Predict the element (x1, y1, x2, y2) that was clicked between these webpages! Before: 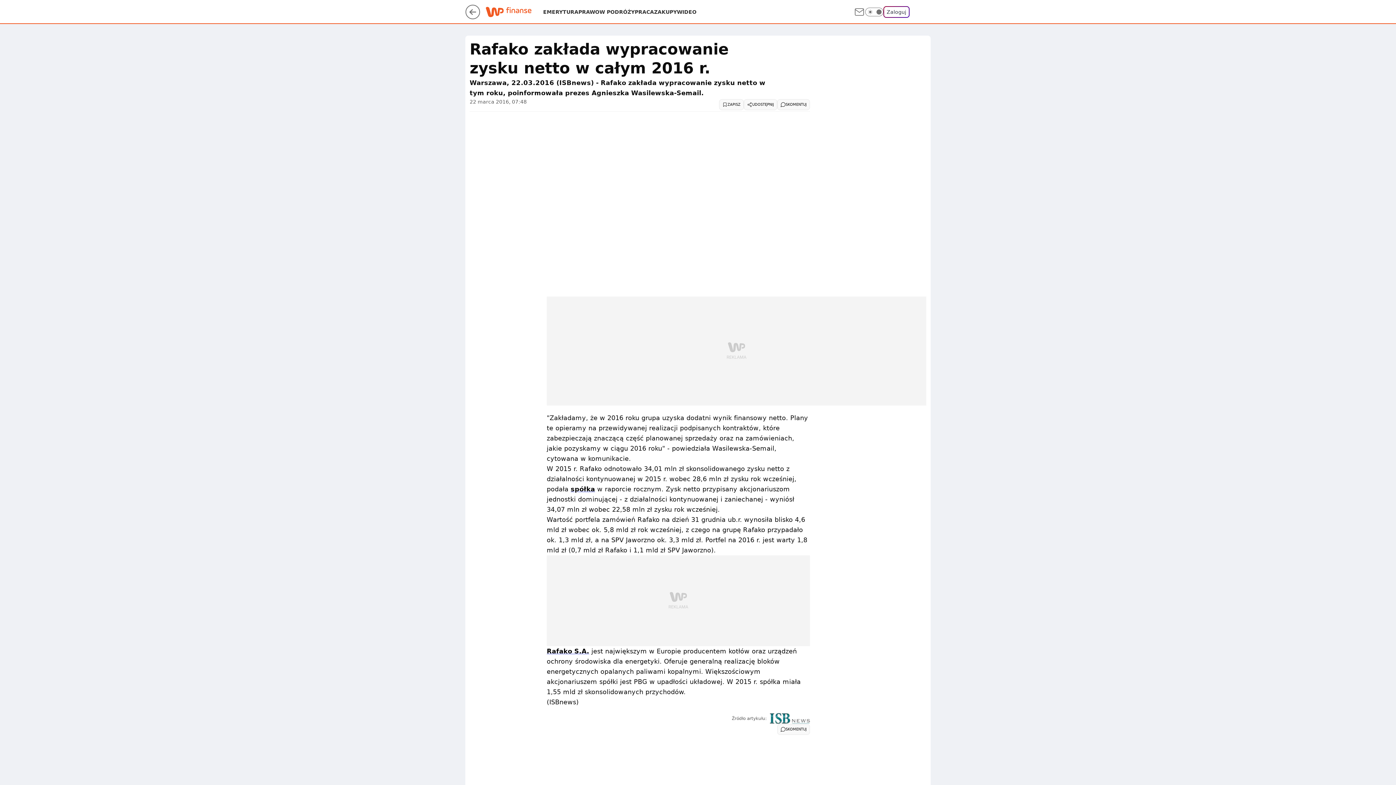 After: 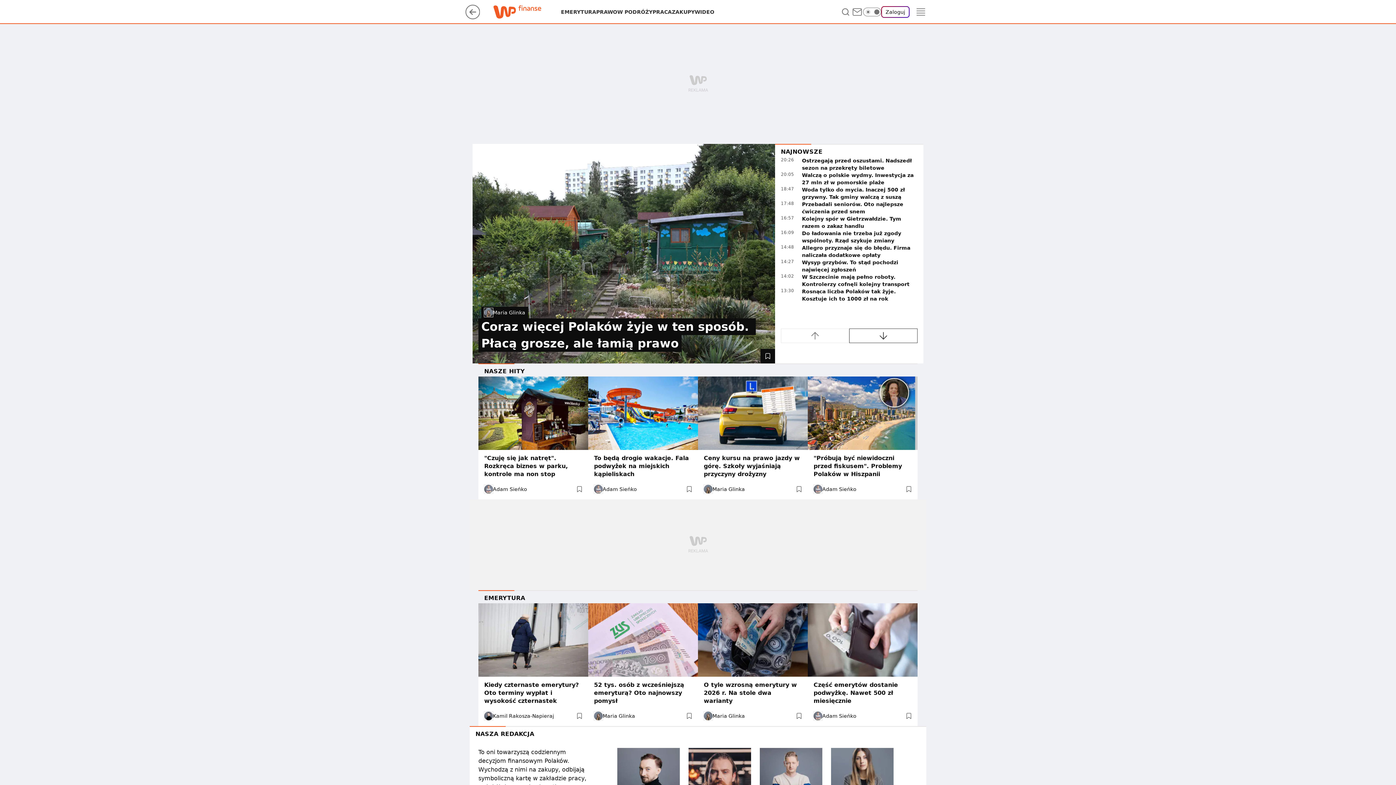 Action: bbox: (485, 8, 543, 15)